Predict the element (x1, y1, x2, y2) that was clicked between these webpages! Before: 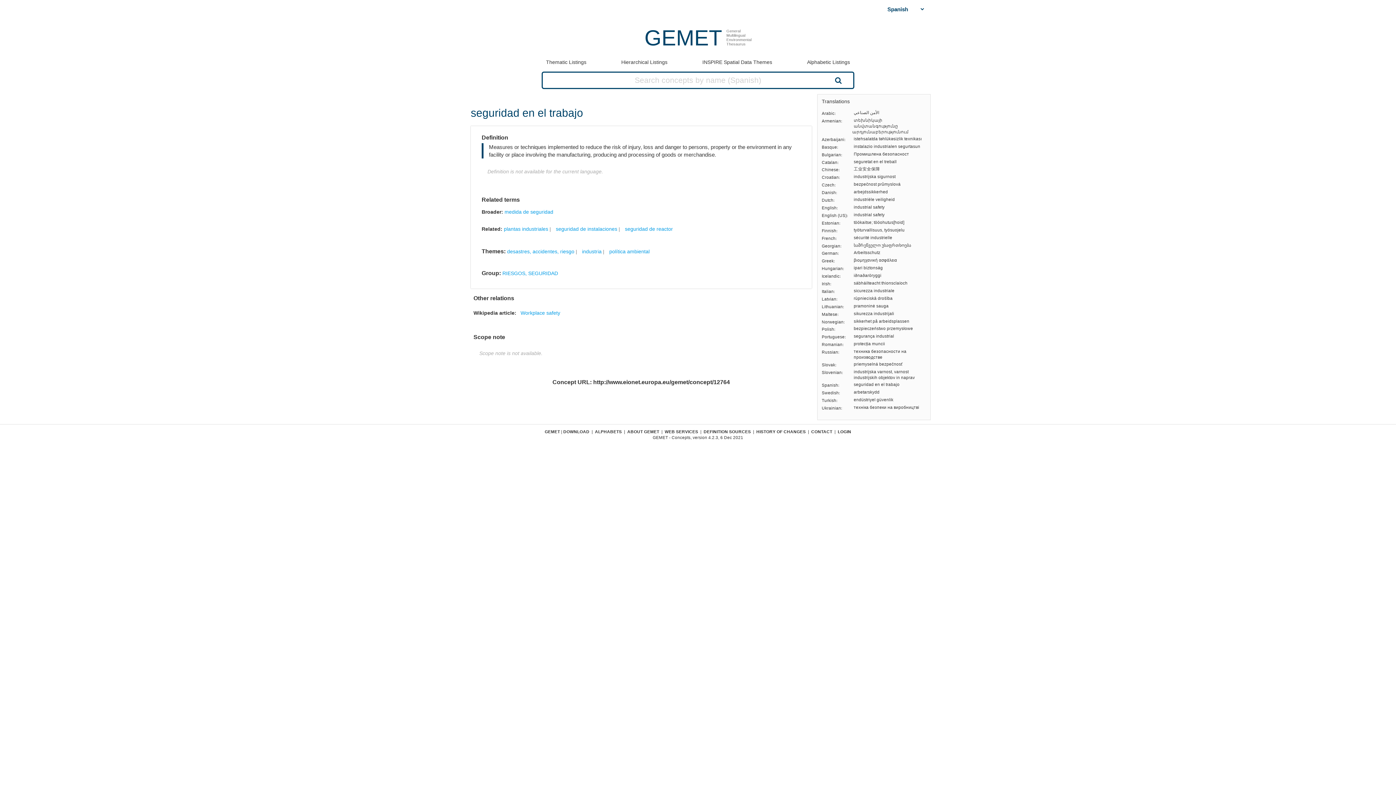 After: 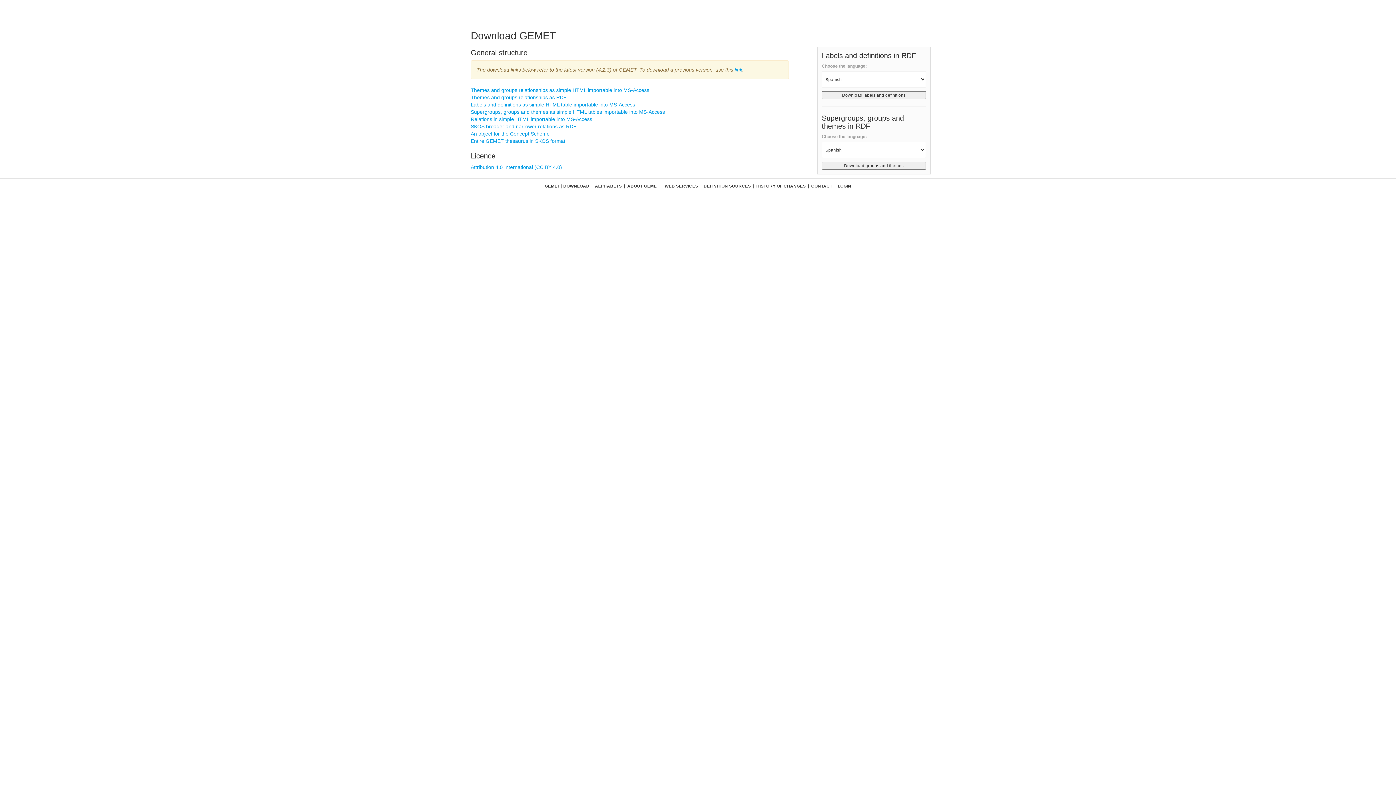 Action: label: DOWNLOAD bbox: (563, 429, 589, 434)